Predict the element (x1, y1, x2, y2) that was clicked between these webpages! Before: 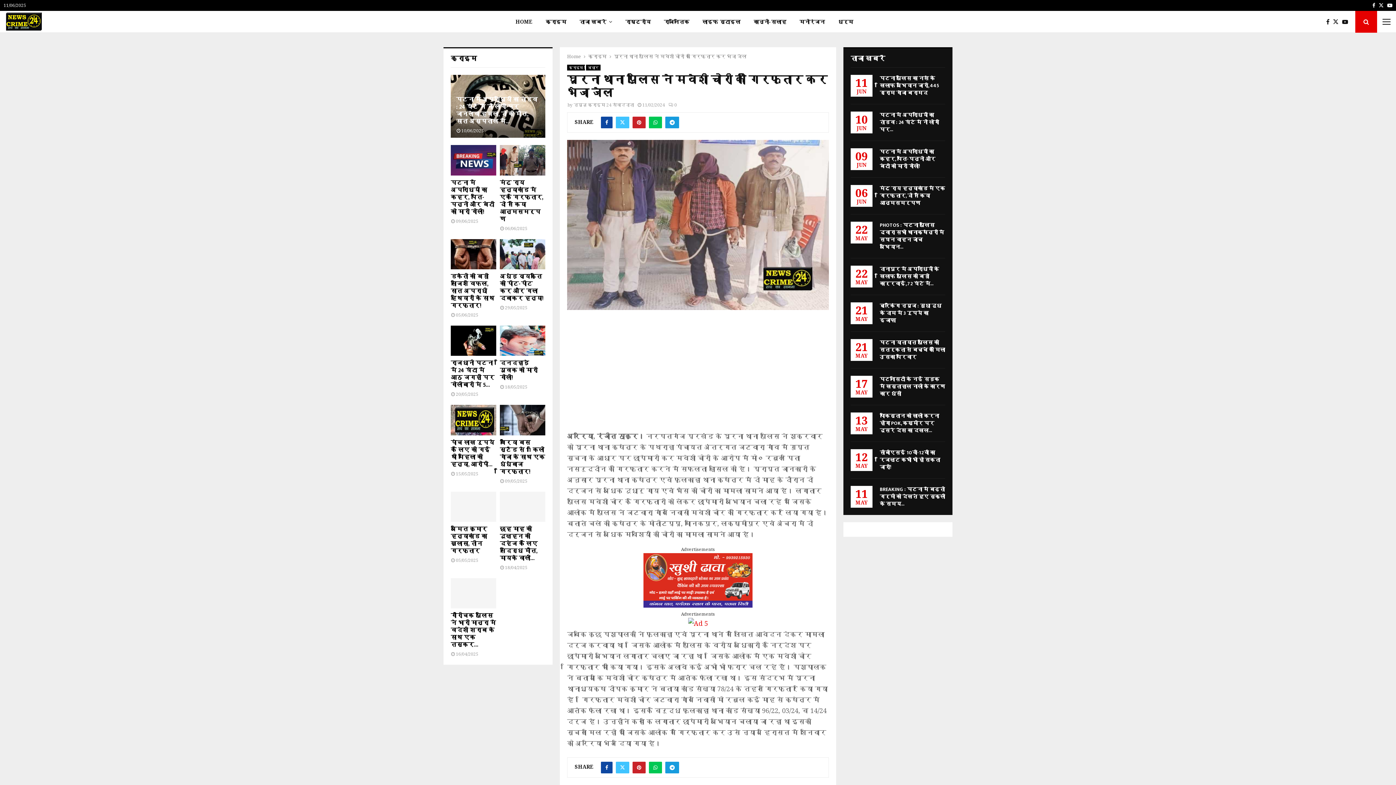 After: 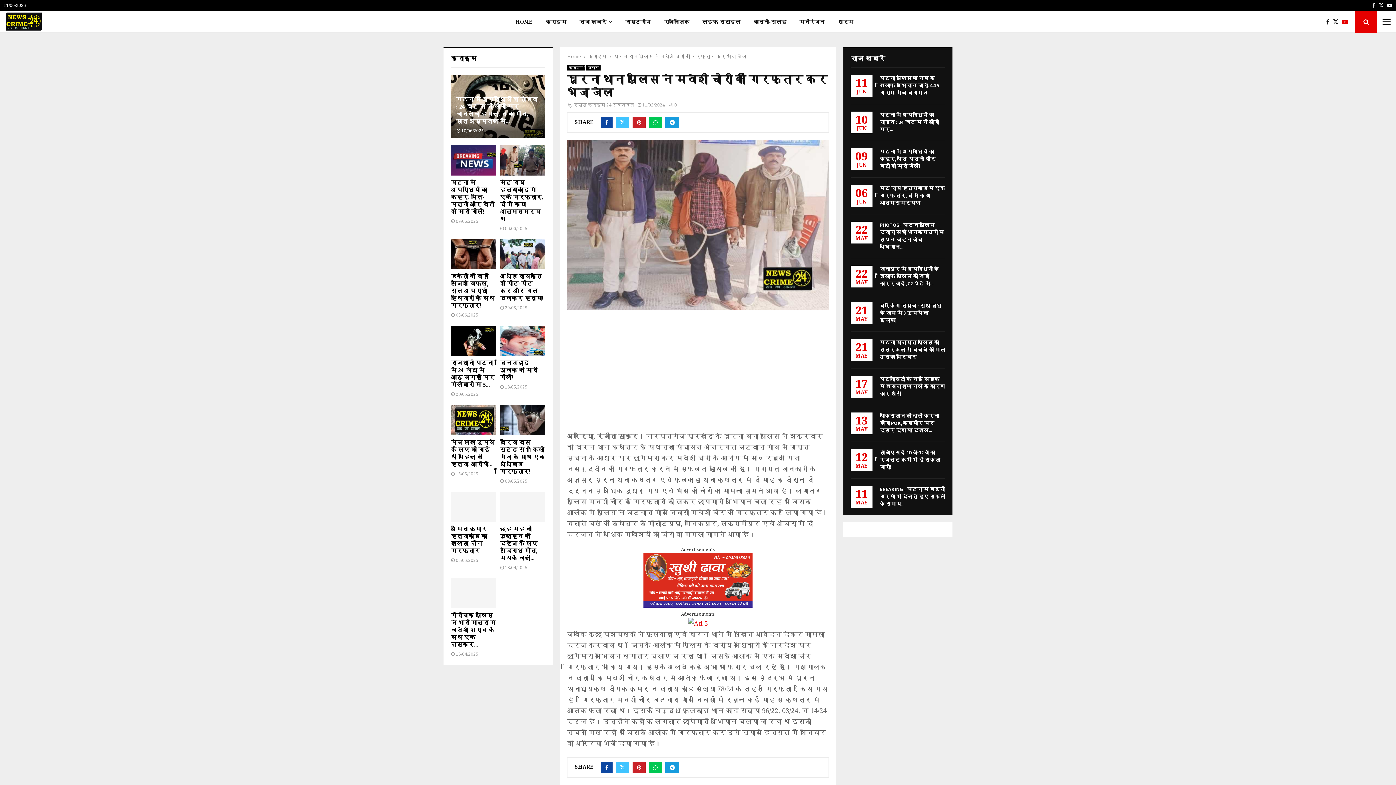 Action: bbox: (1342, 17, 1352, 26)